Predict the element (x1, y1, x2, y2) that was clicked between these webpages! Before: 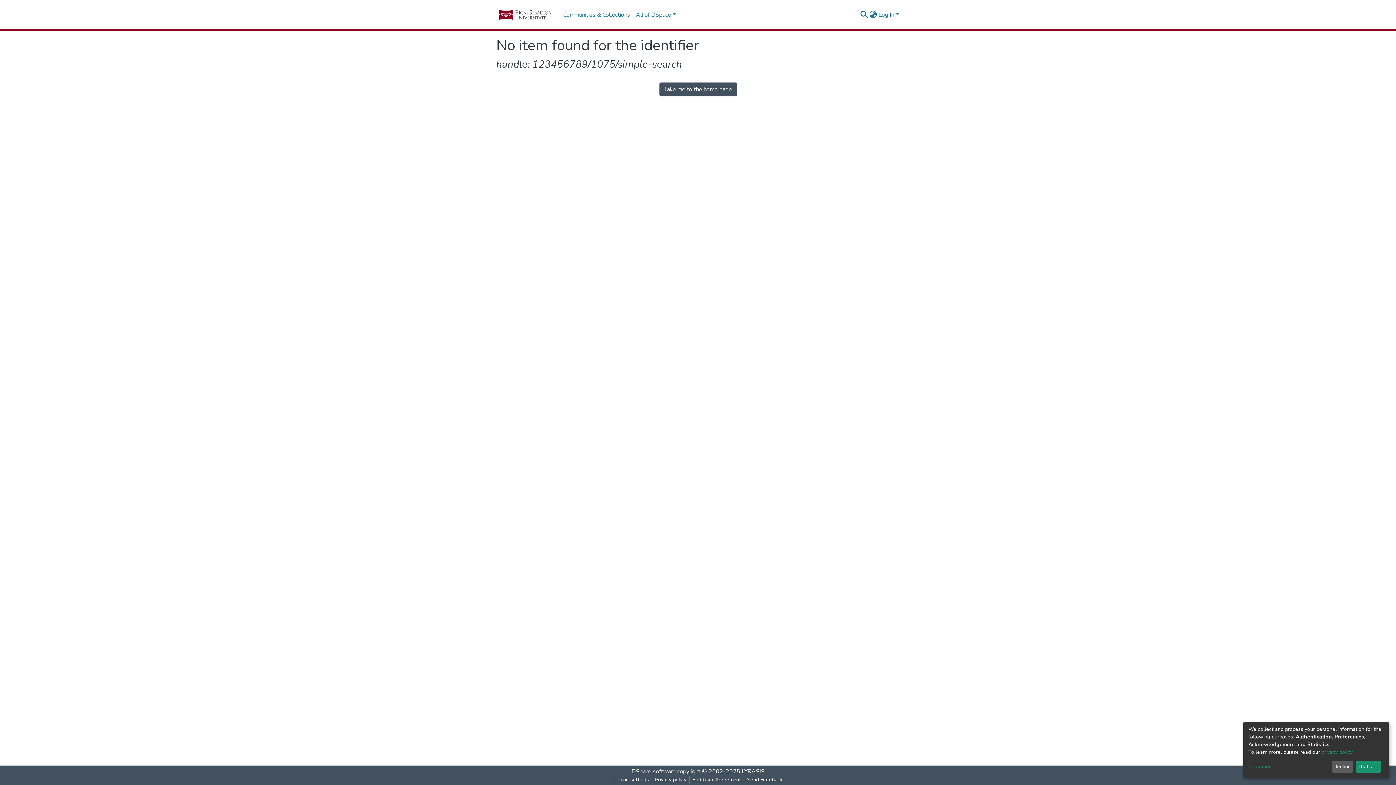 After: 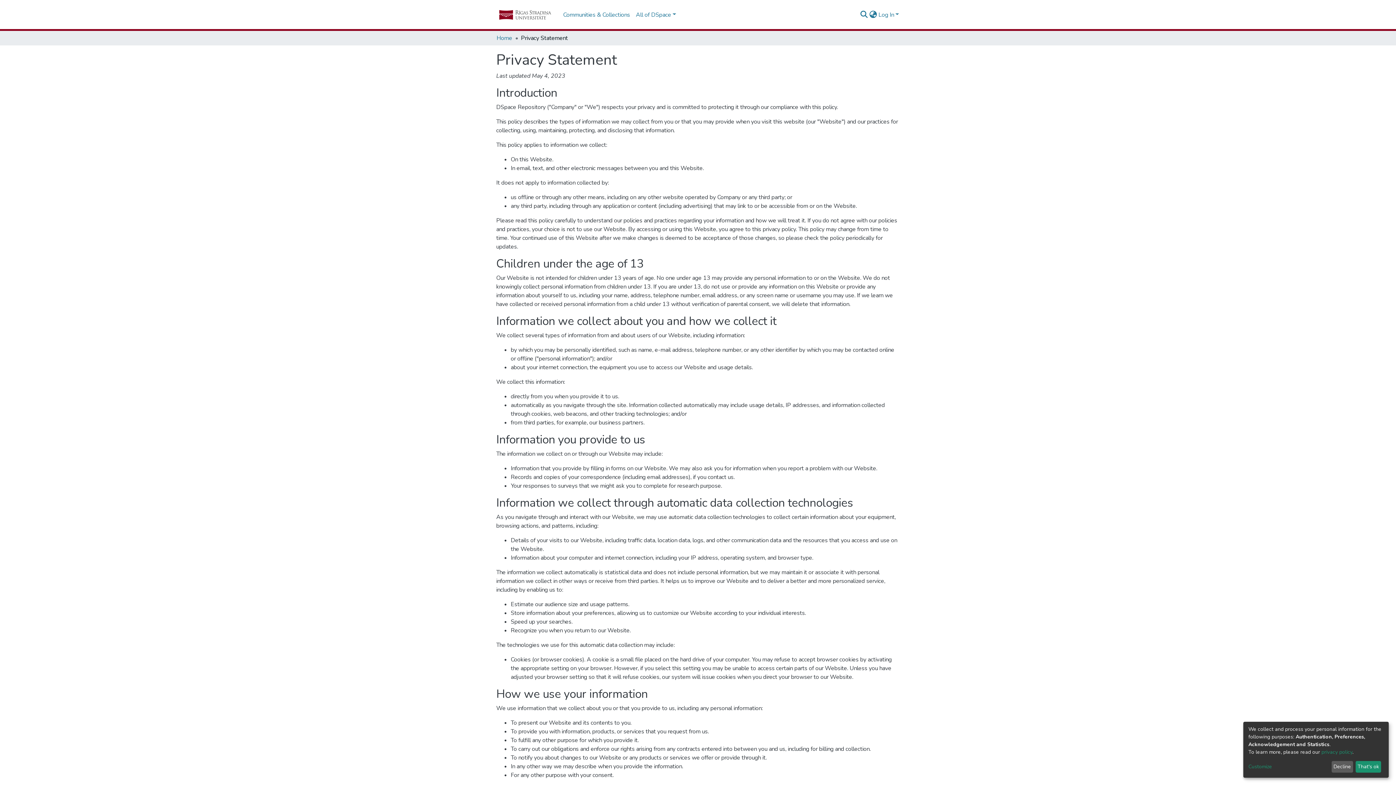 Action: label: Privacy policy bbox: (652, 776, 689, 784)